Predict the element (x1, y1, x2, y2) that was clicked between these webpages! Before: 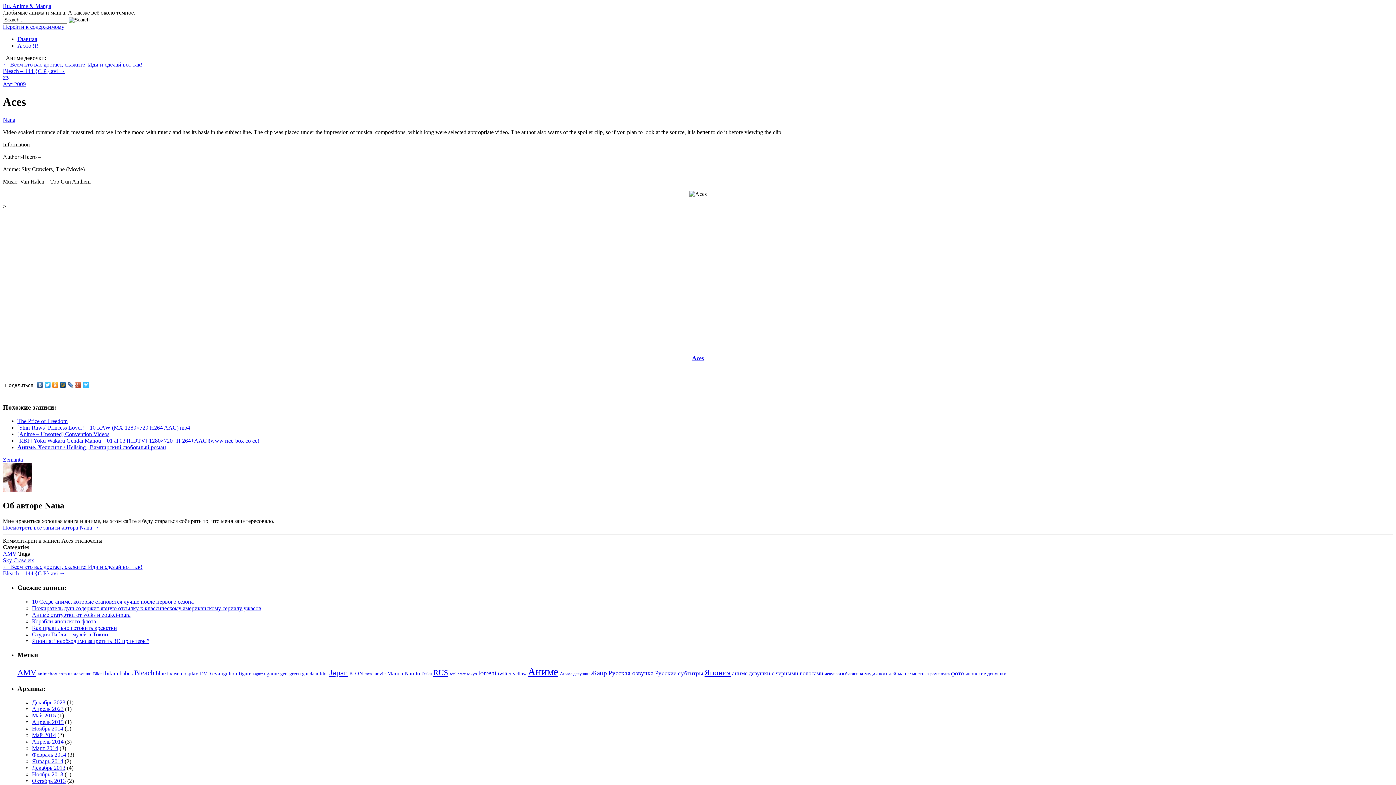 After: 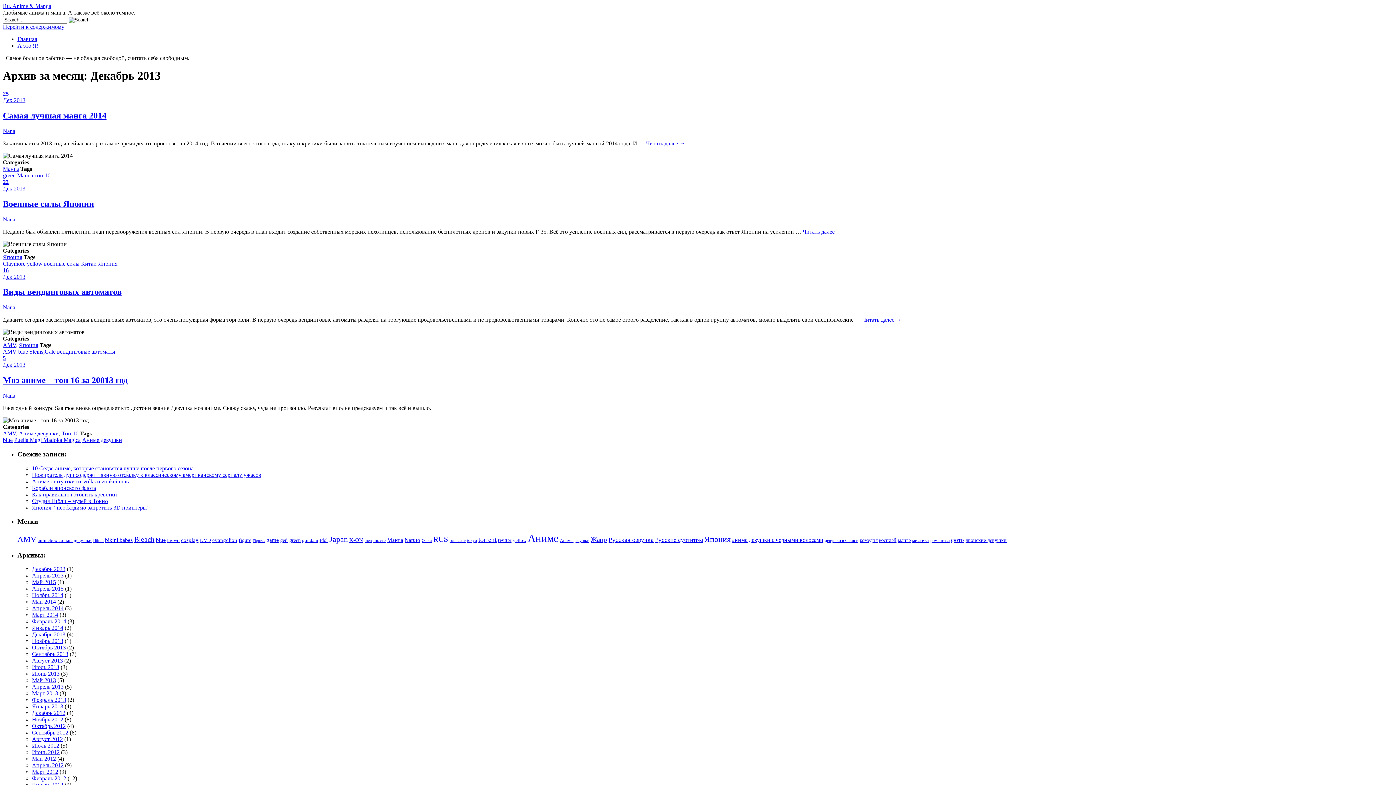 Action: label: Декабрь 2013 bbox: (32, 765, 65, 771)